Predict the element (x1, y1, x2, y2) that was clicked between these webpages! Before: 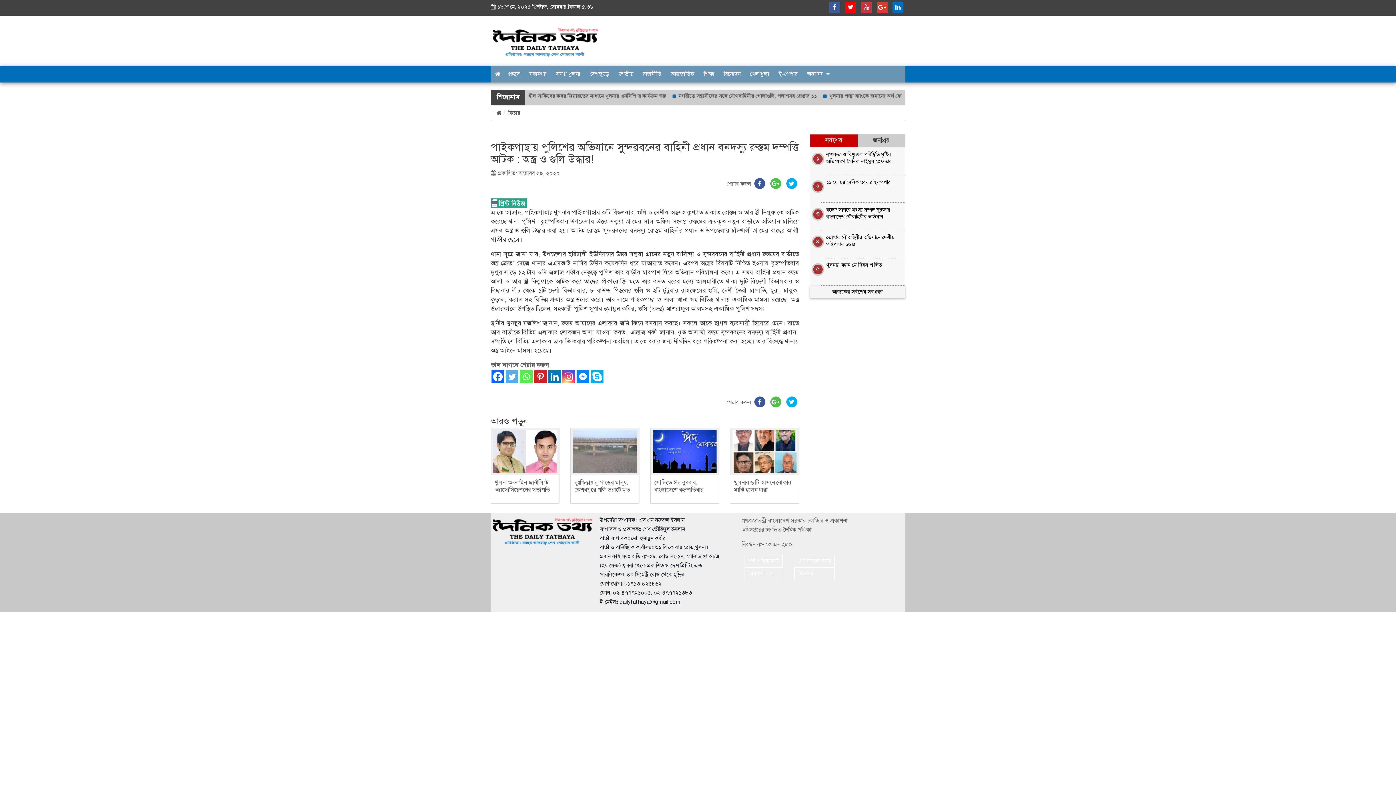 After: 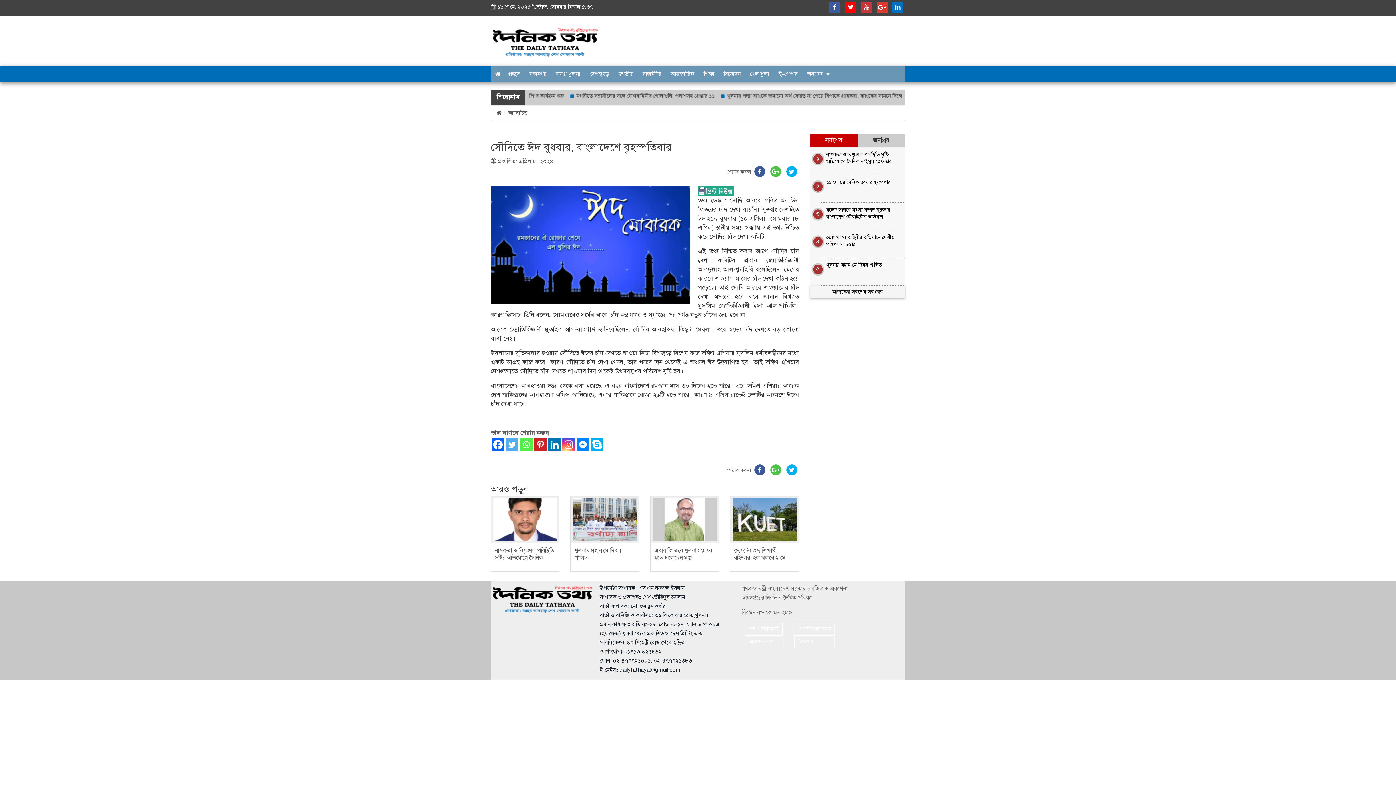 Action: bbox: (654, 479, 703, 493) label: সৌদিতে ঈদ বুধবার, বাংলাদেশে বৃহস্পতিবার